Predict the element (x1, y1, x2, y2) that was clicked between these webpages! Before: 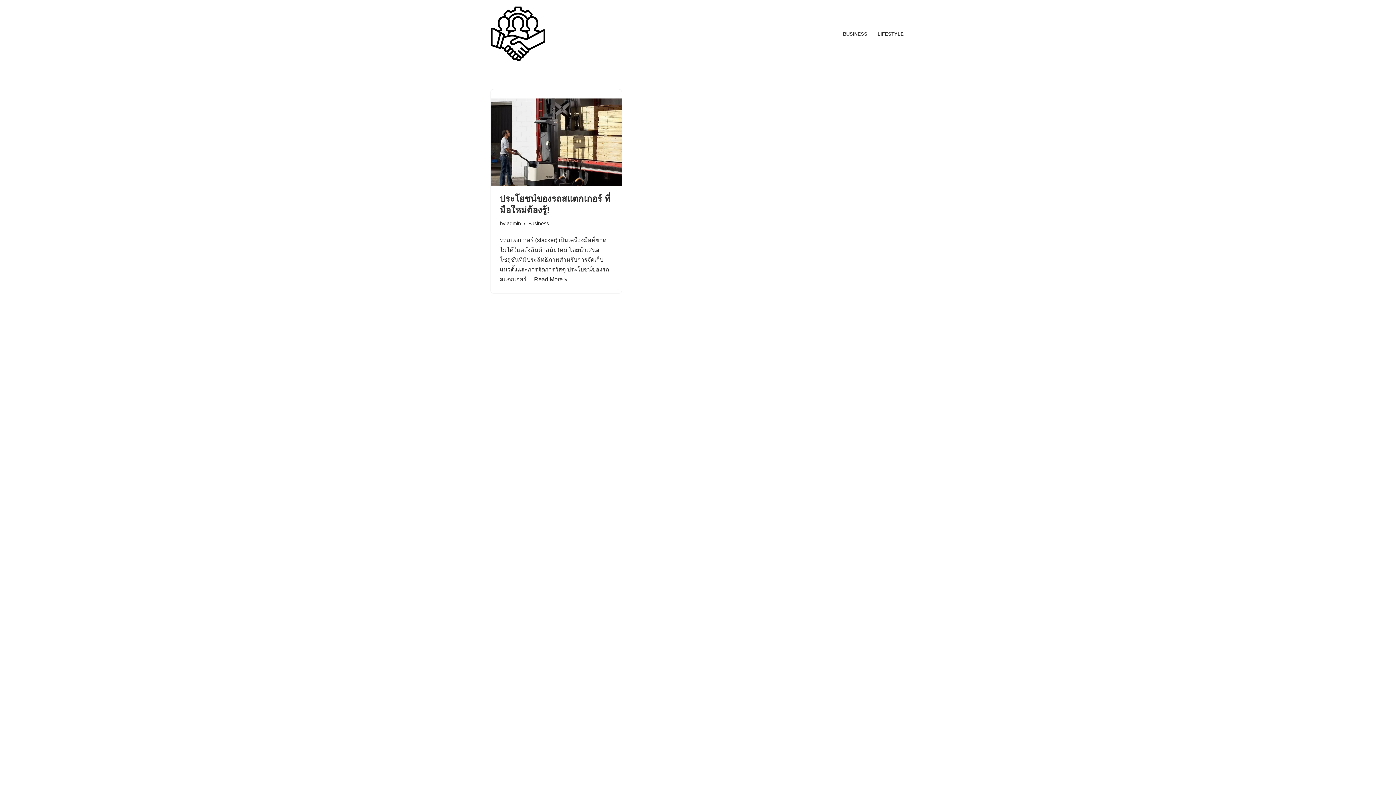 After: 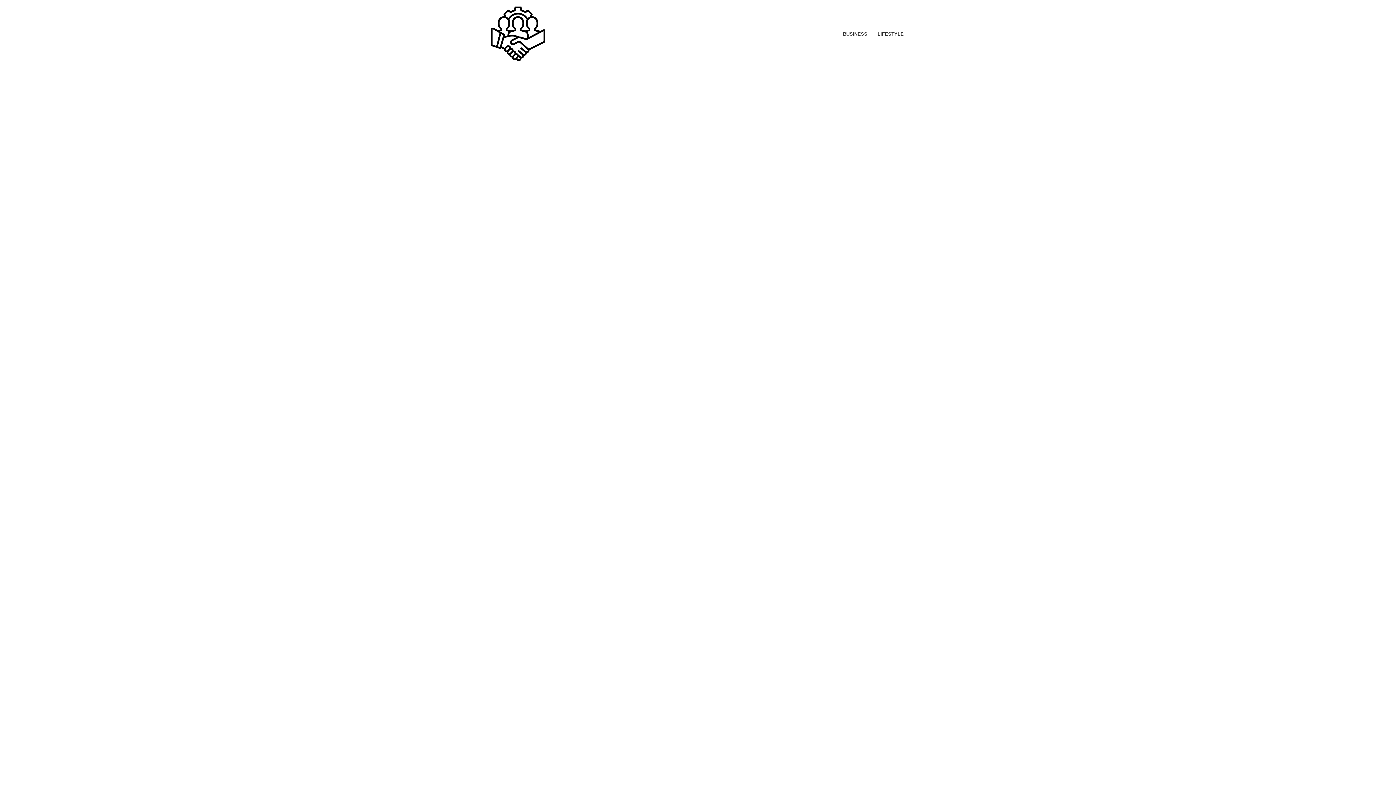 Action: bbox: (877, 29, 904, 38) label: LIFESTYLE